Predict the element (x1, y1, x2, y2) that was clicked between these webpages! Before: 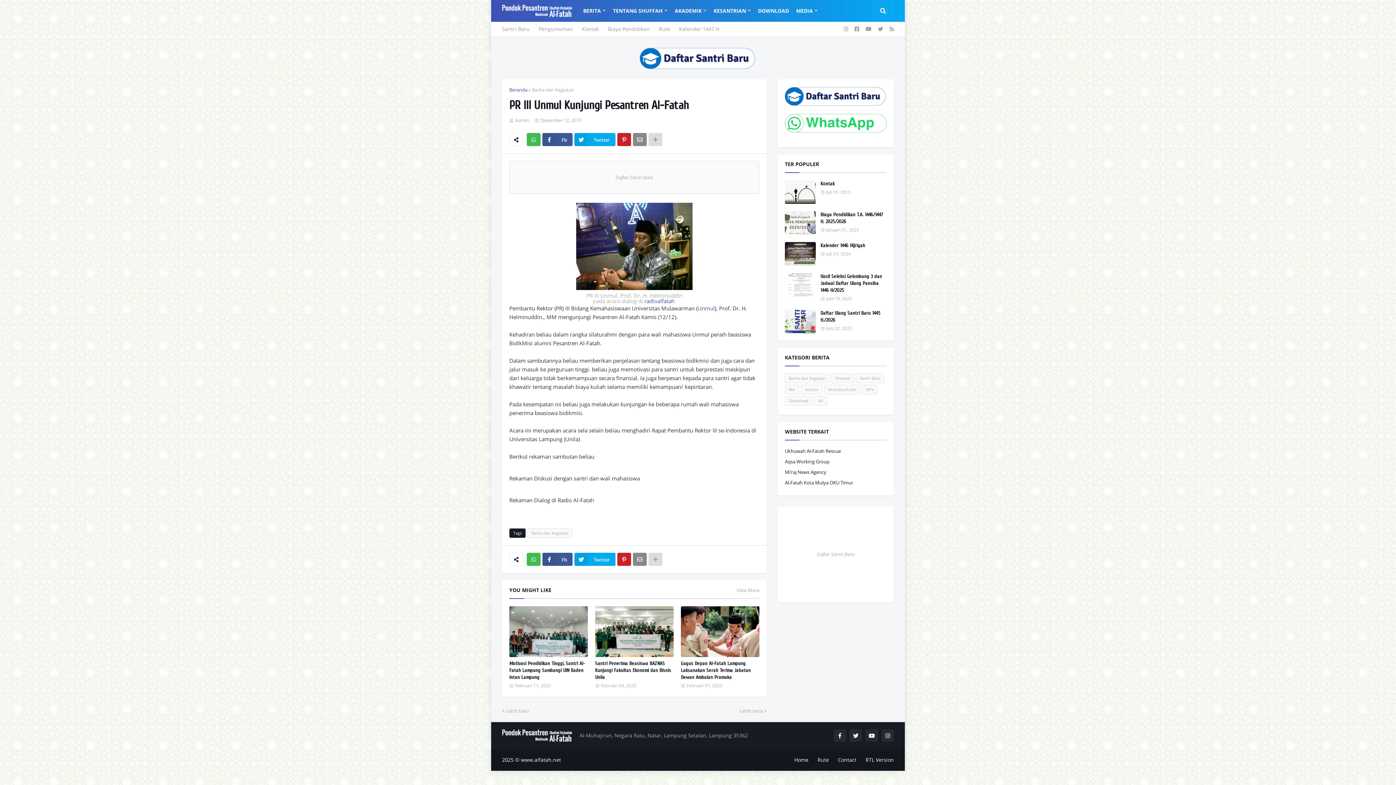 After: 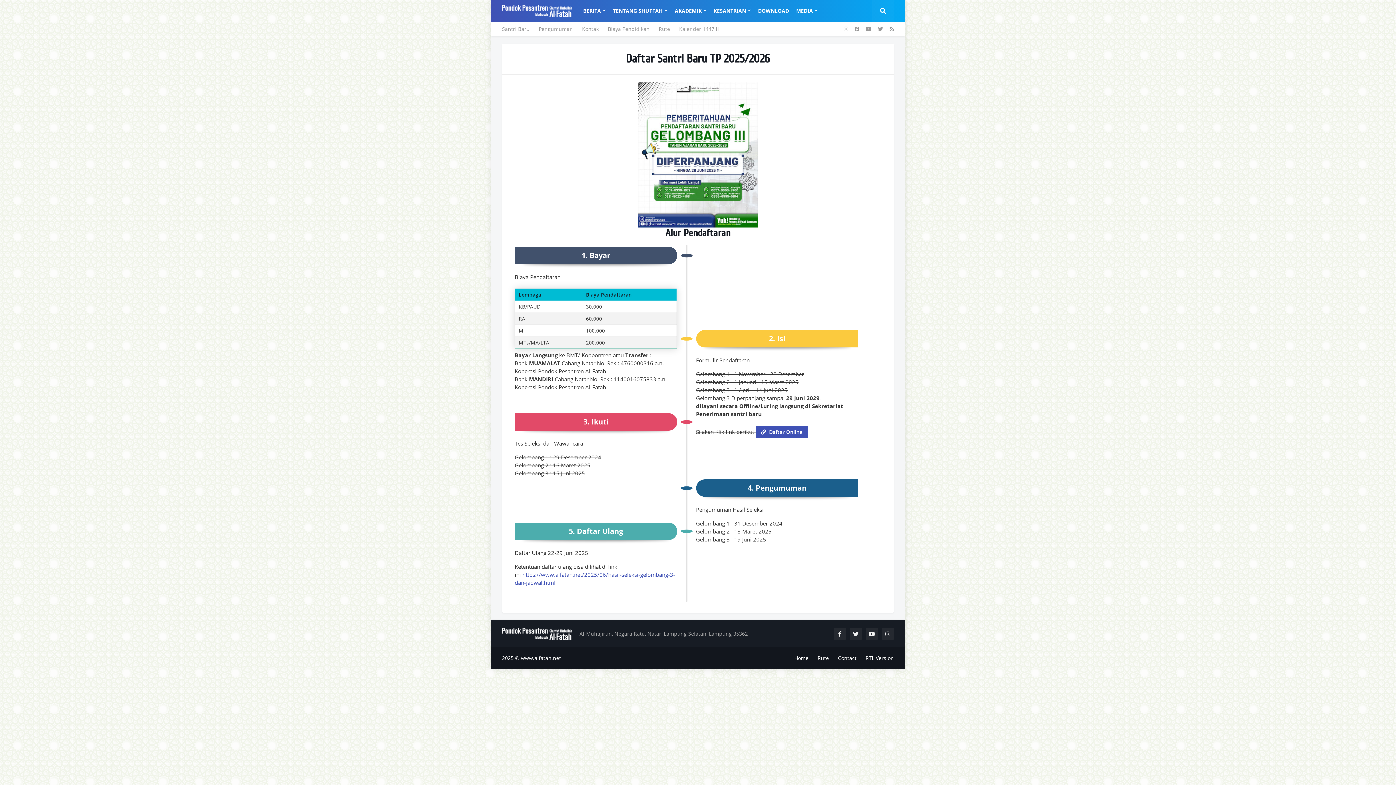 Action: bbox: (640, 66, 756, 73)